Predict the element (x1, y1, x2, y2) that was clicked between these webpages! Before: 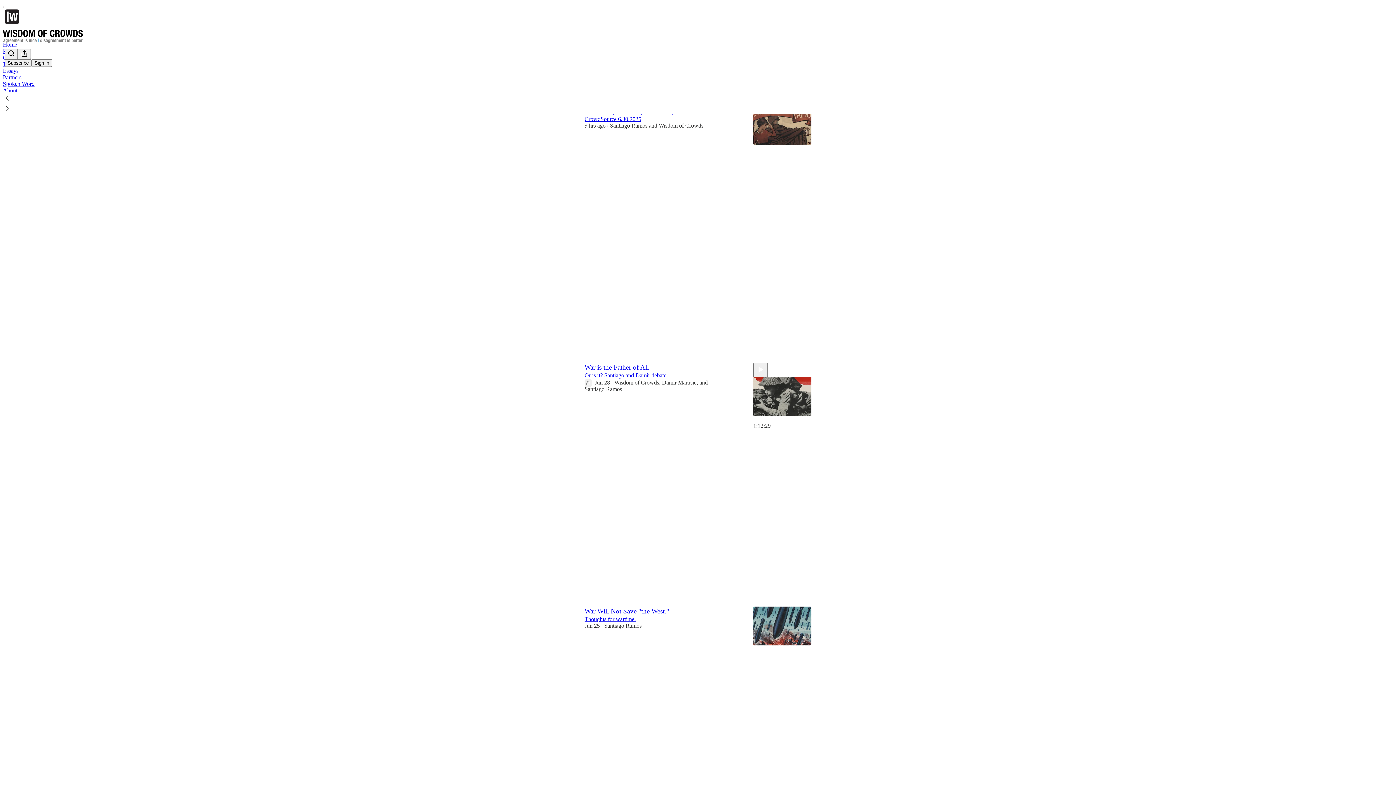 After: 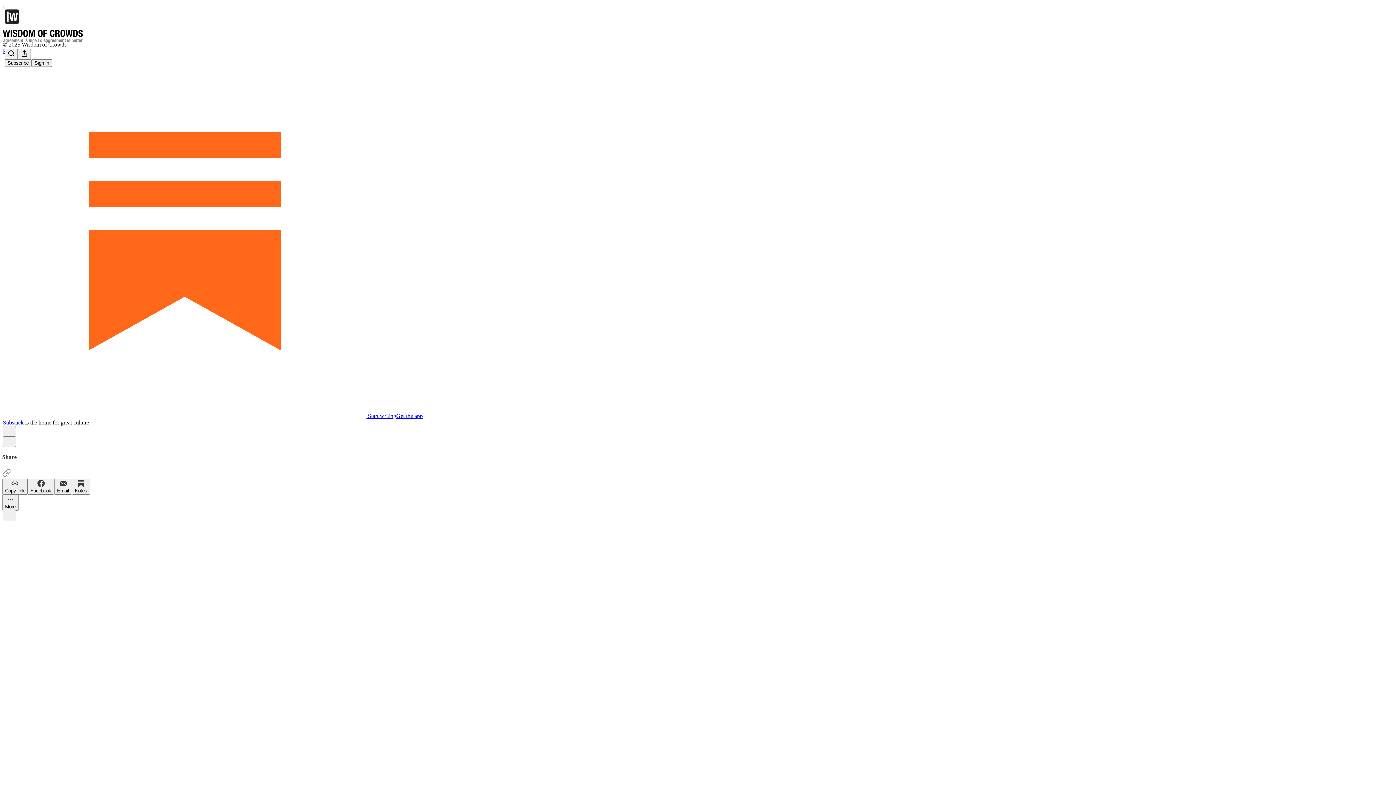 Action: bbox: (584, 616, 636, 622) label: Thoughts for wartime.